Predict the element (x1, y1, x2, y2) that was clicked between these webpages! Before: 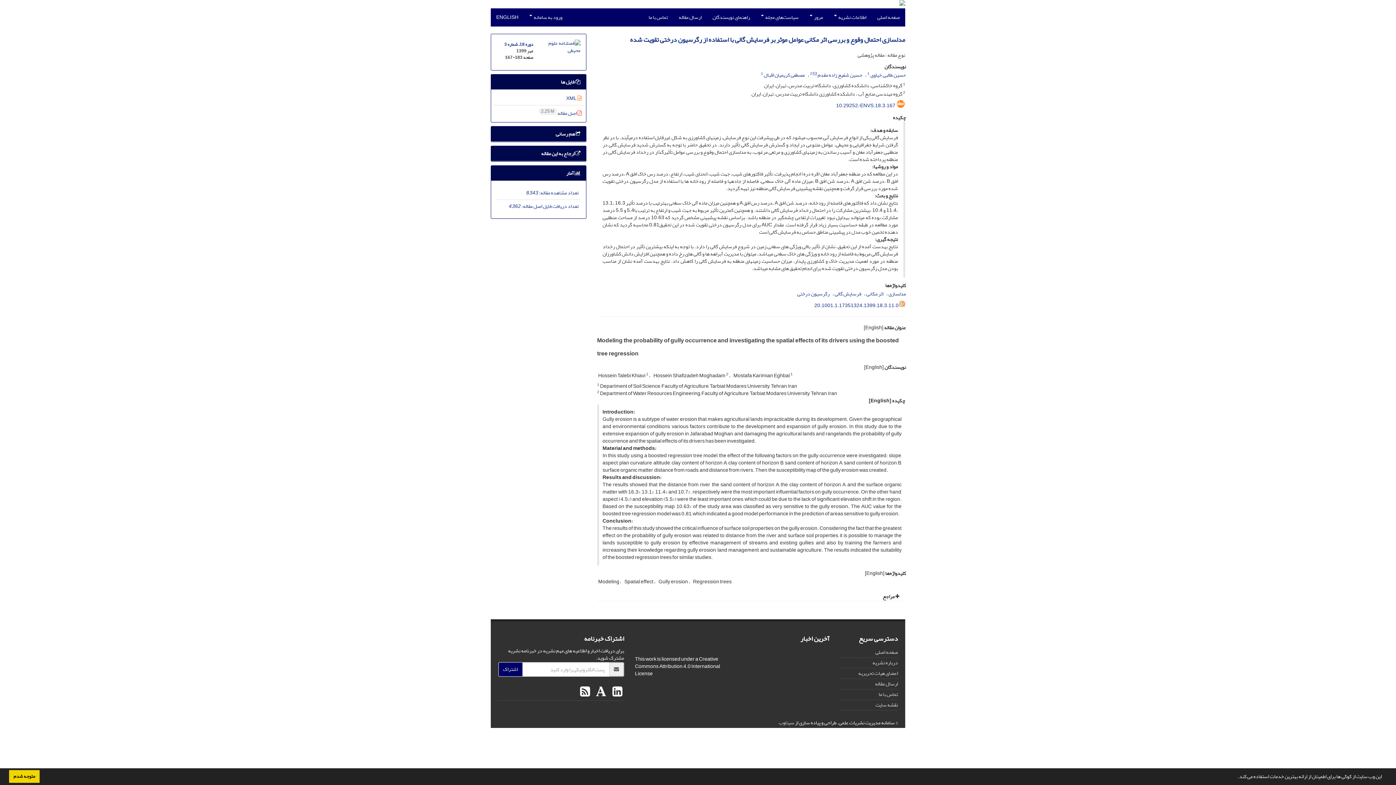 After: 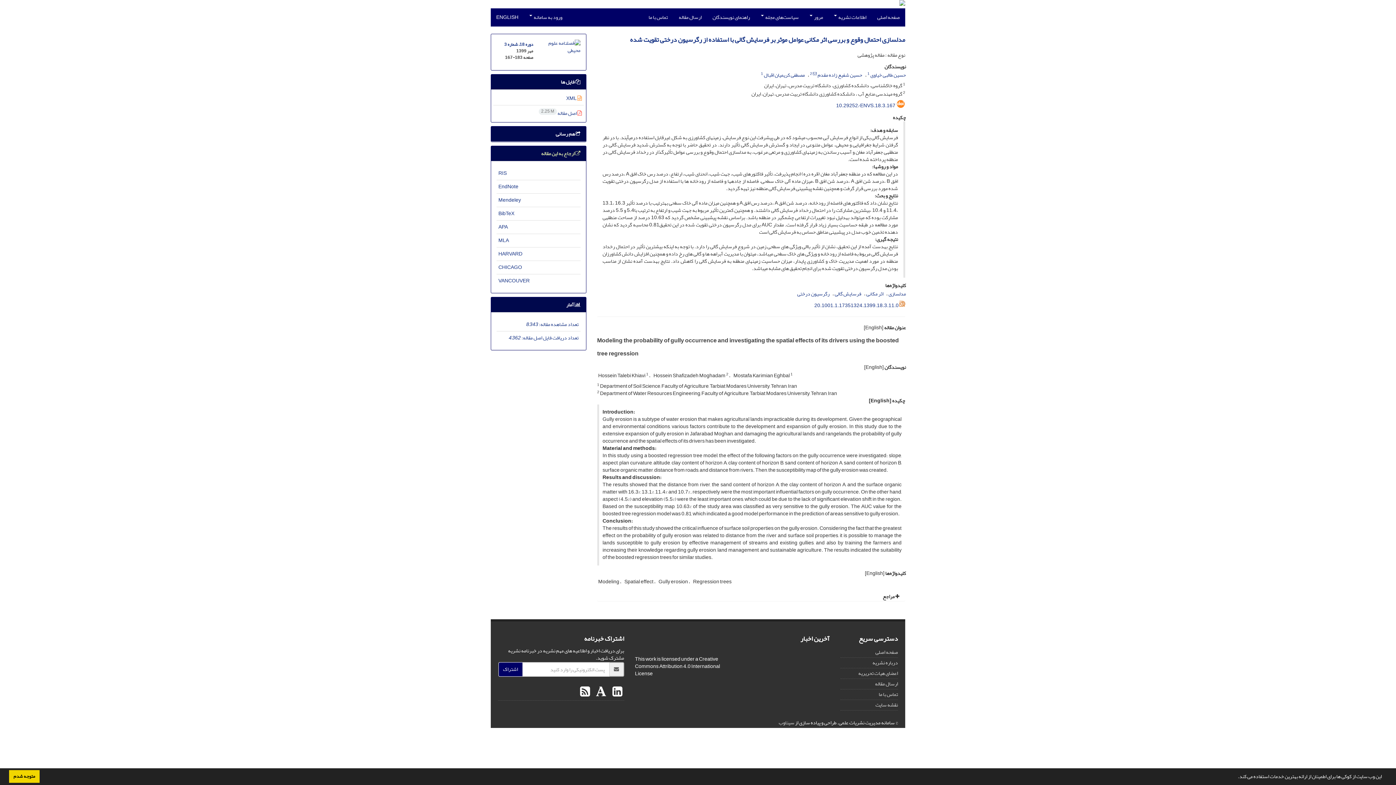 Action: bbox: (541, 148, 580, 158) label:  ارجاع به این مقاله